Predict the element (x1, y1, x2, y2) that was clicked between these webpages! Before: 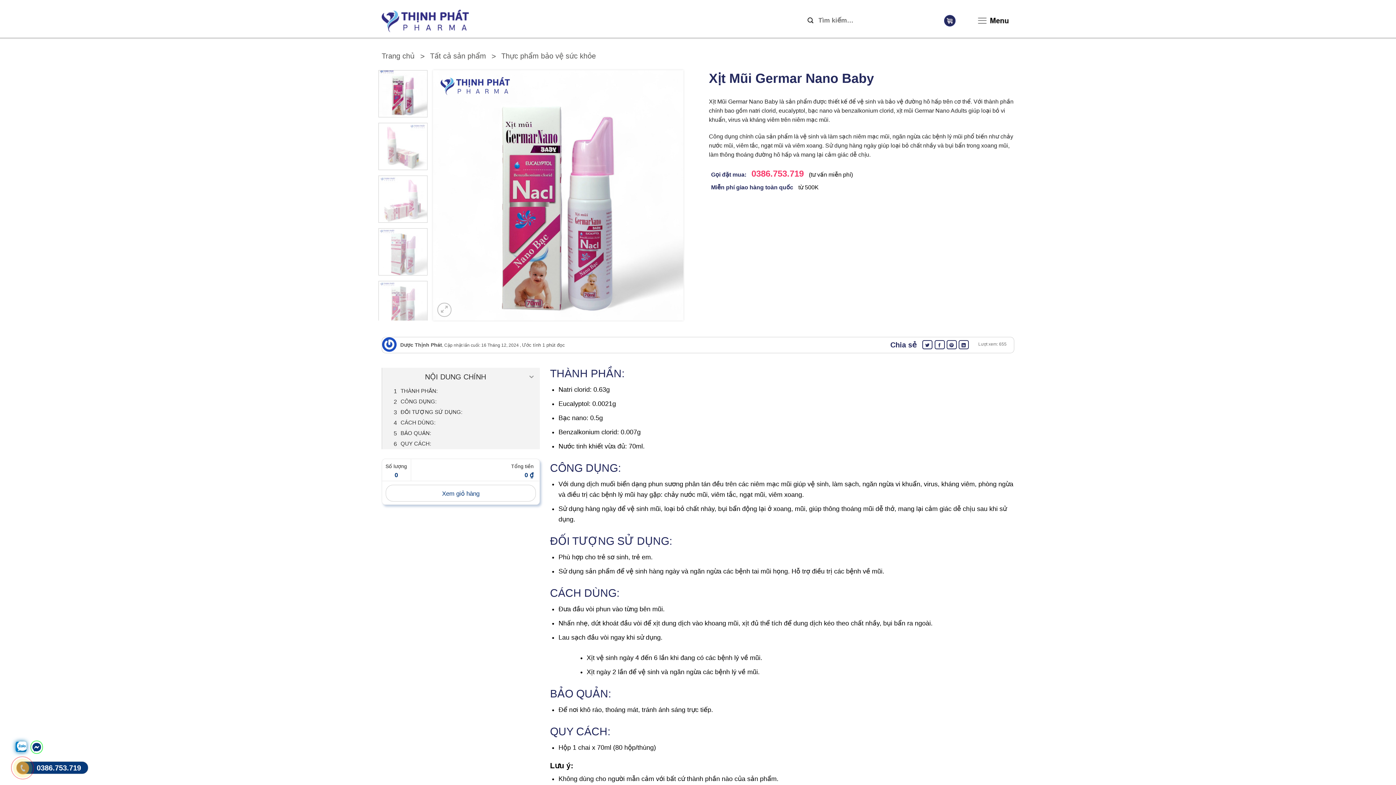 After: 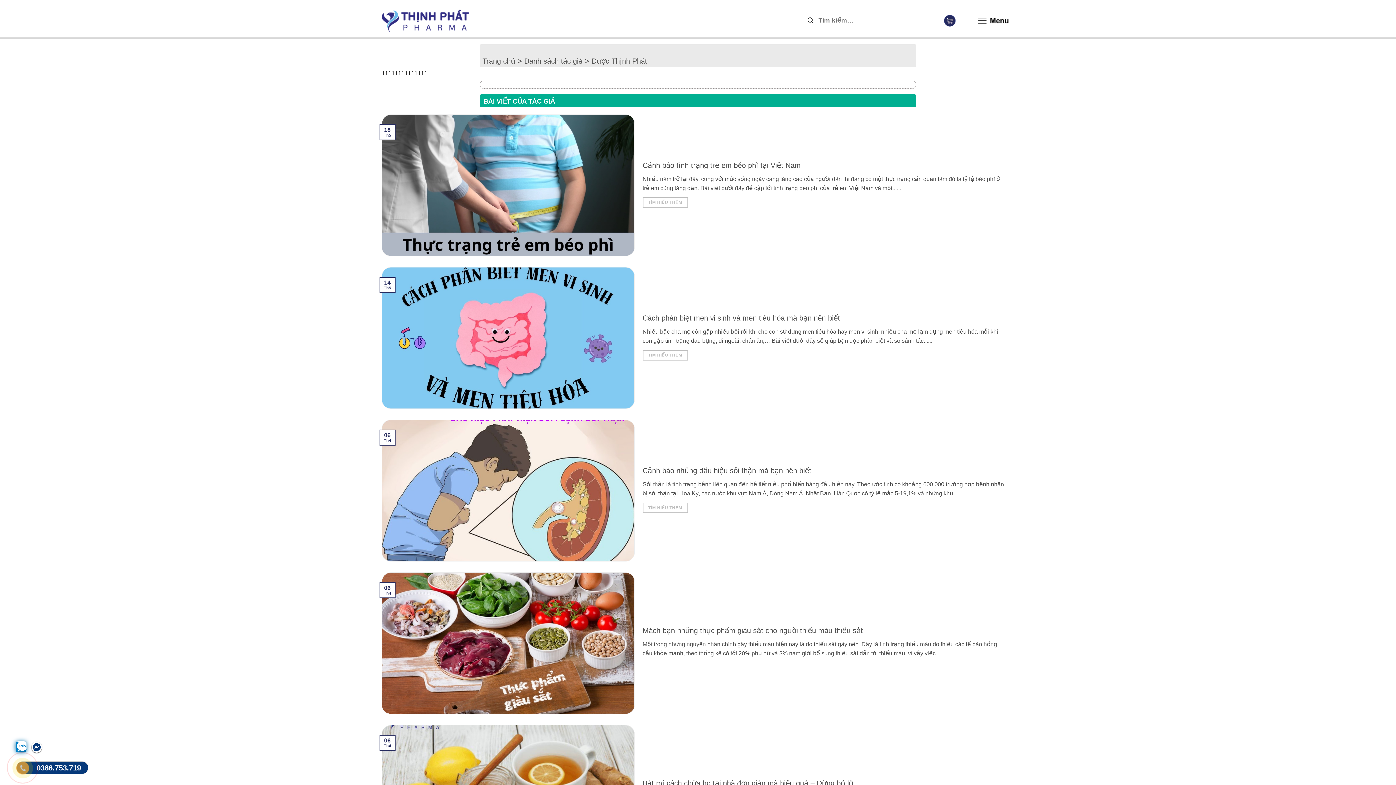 Action: label: Dược Thịnh Phát bbox: (400, 342, 442, 348)